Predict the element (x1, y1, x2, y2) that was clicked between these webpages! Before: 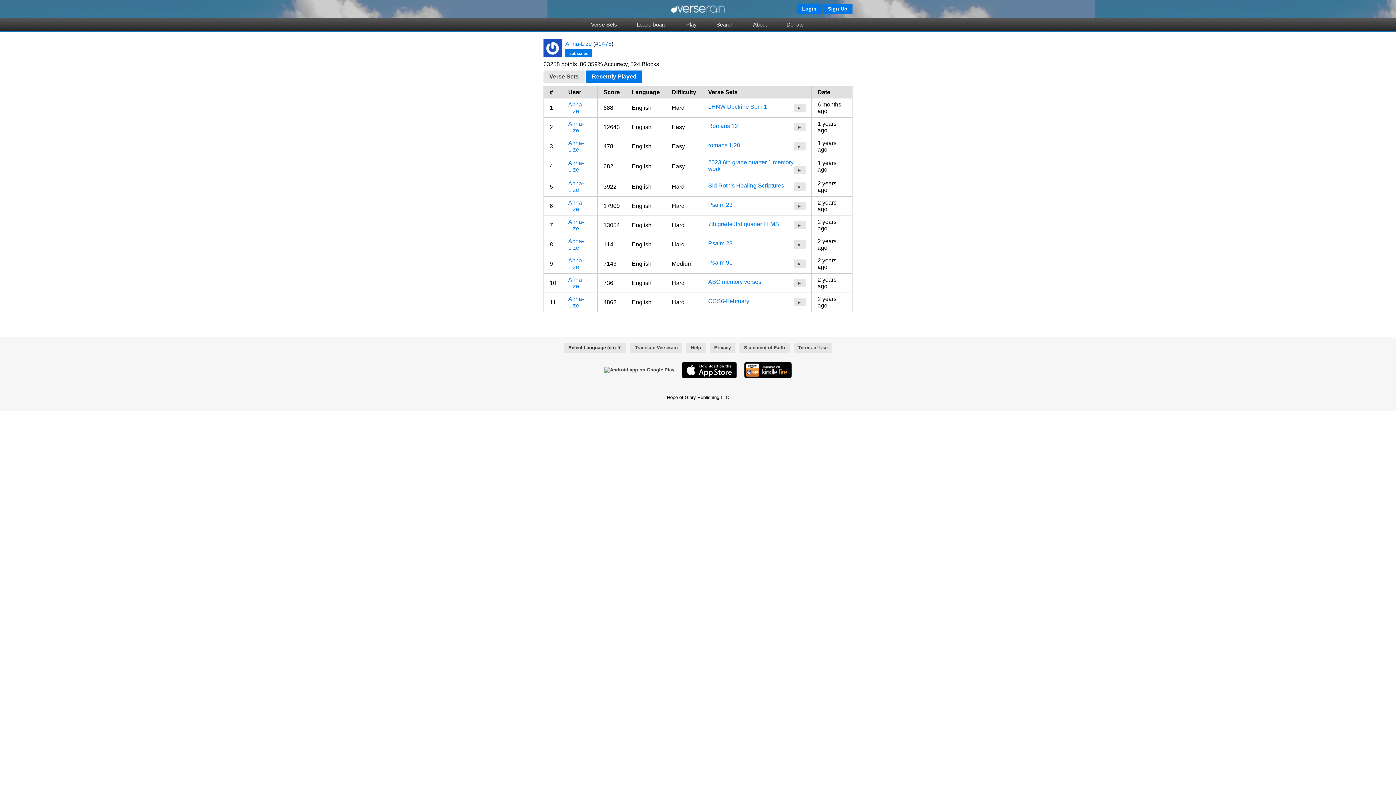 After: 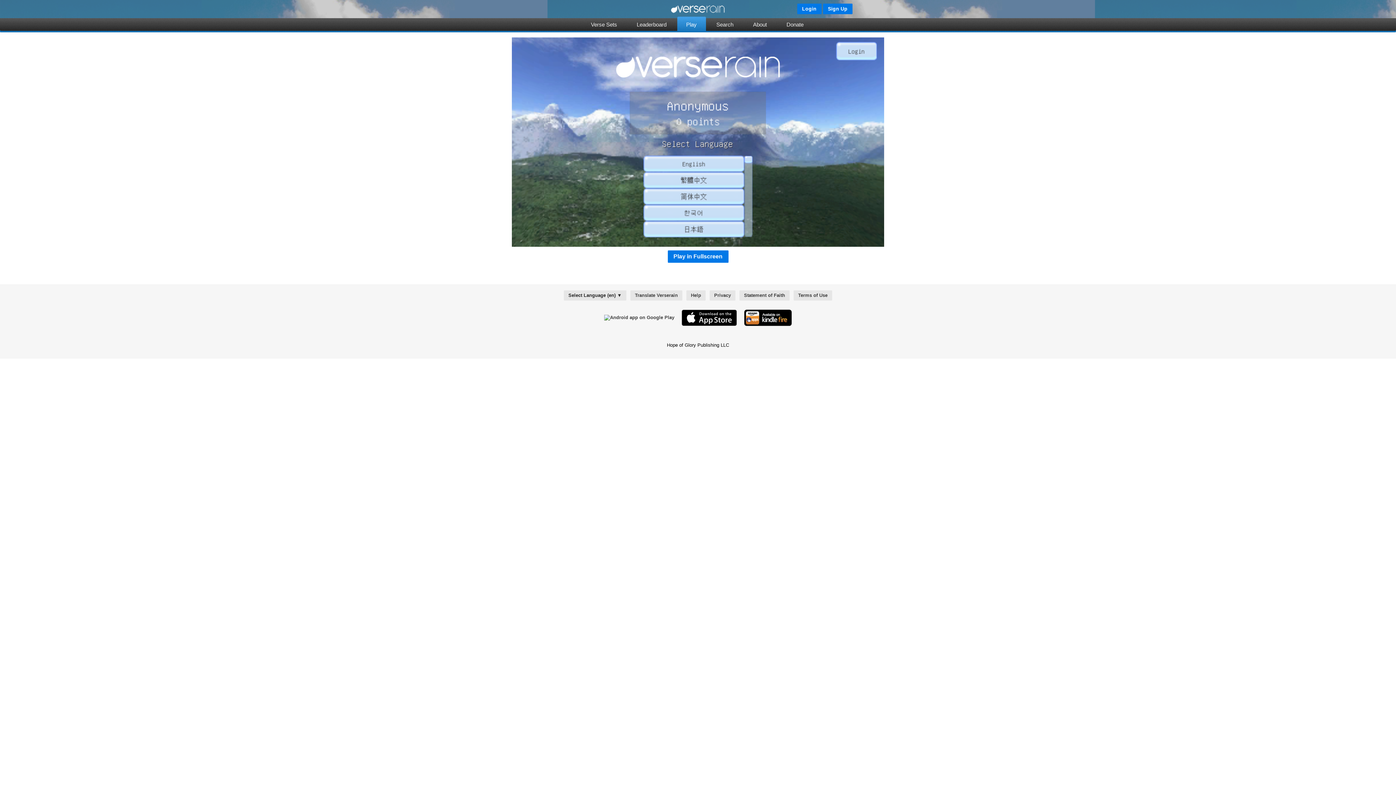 Action: bbox: (793, 221, 805, 229) label: ►